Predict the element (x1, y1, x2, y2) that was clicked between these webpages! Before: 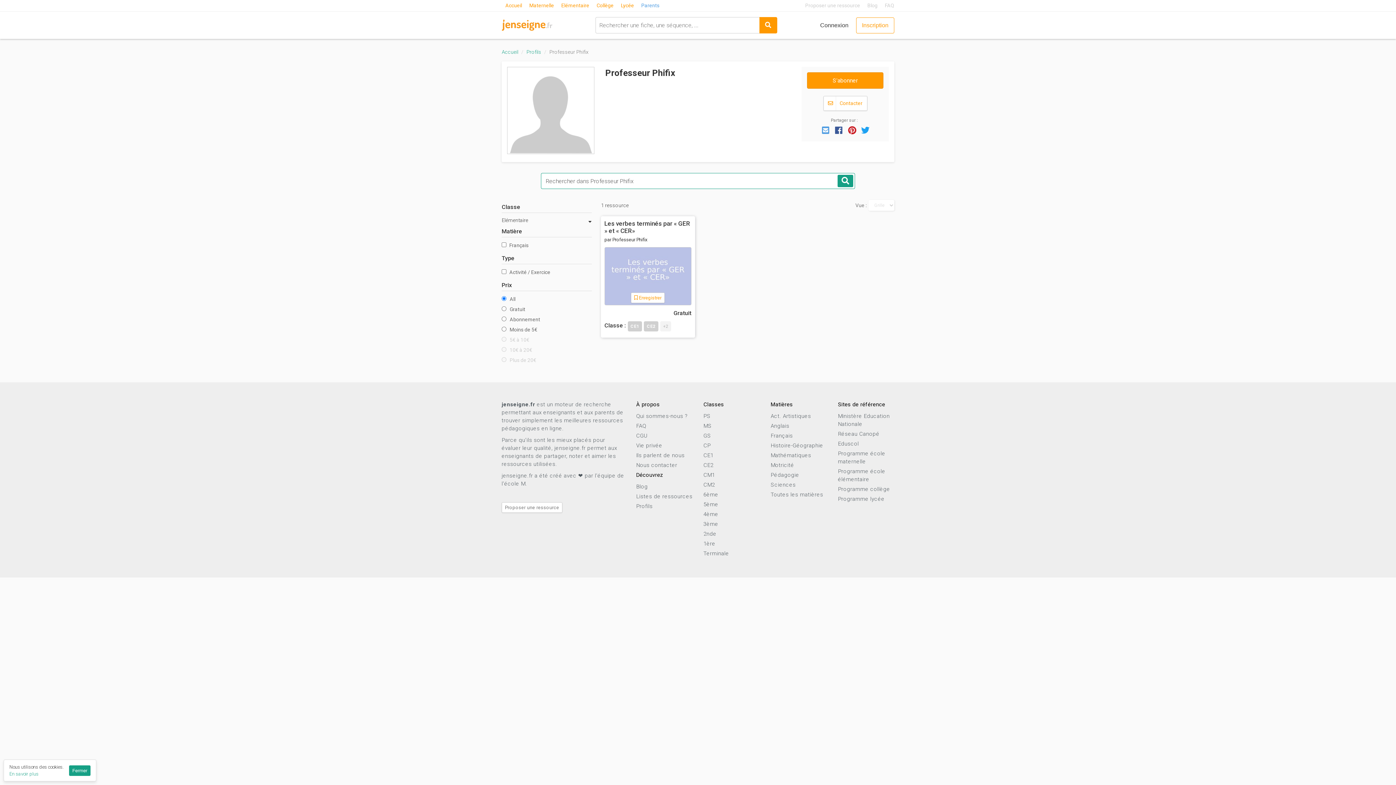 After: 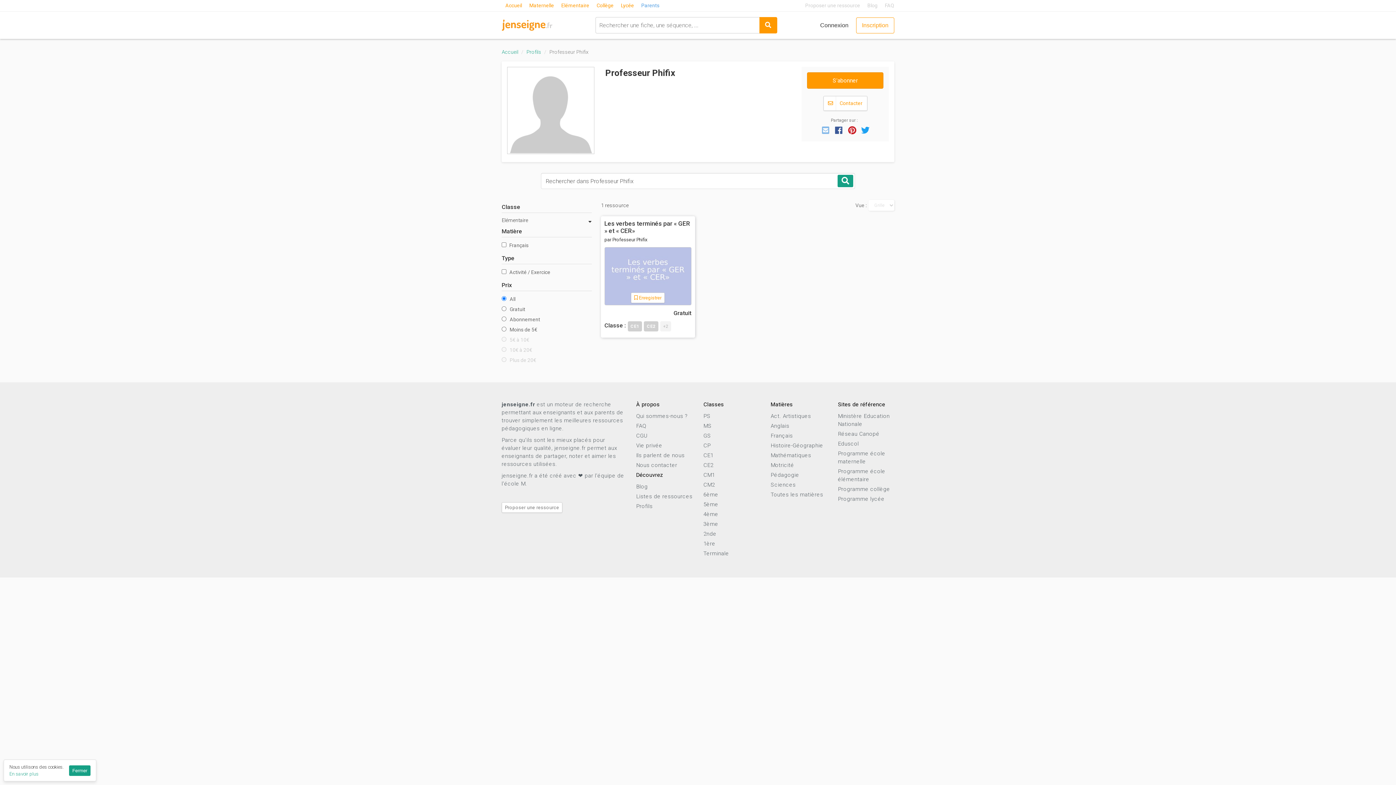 Action: bbox: (822, 126, 829, 133) label: Email